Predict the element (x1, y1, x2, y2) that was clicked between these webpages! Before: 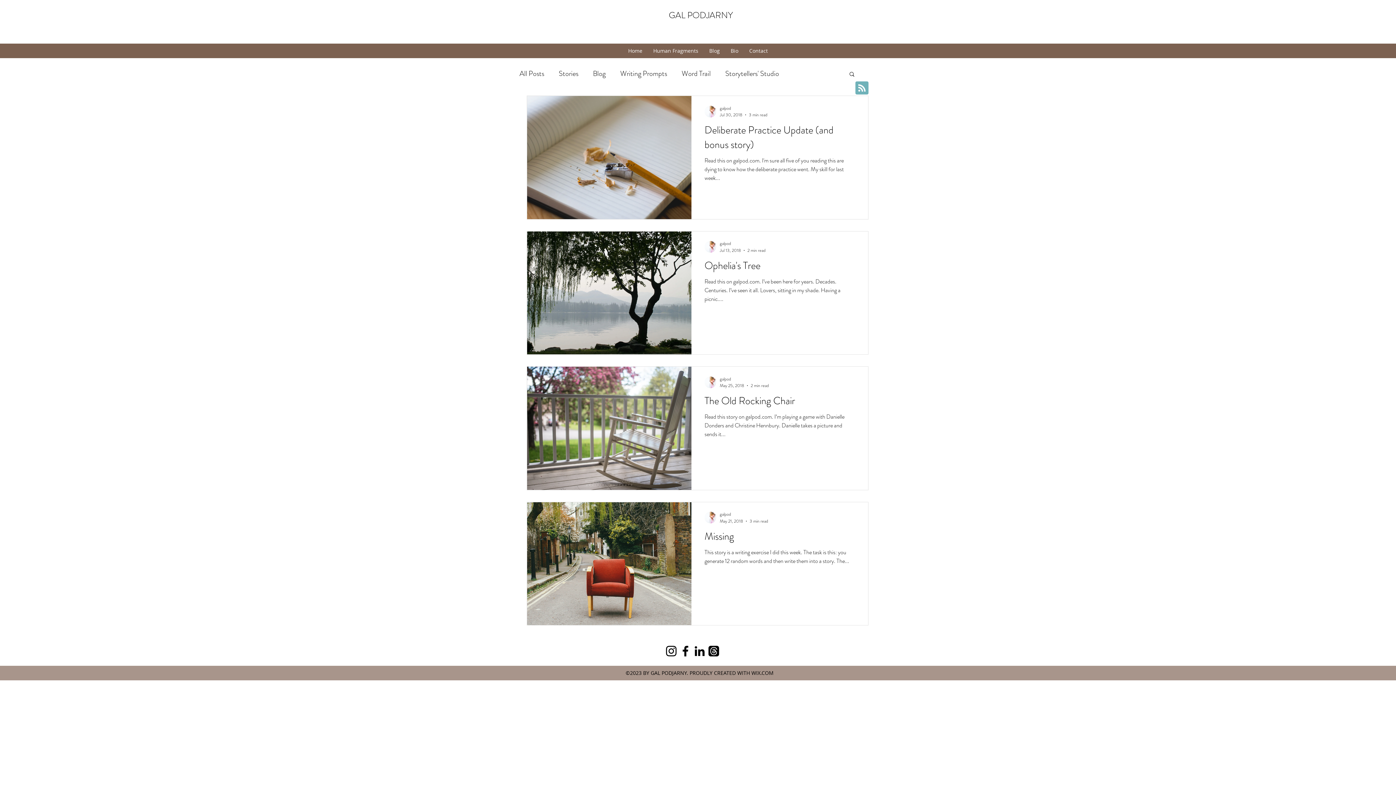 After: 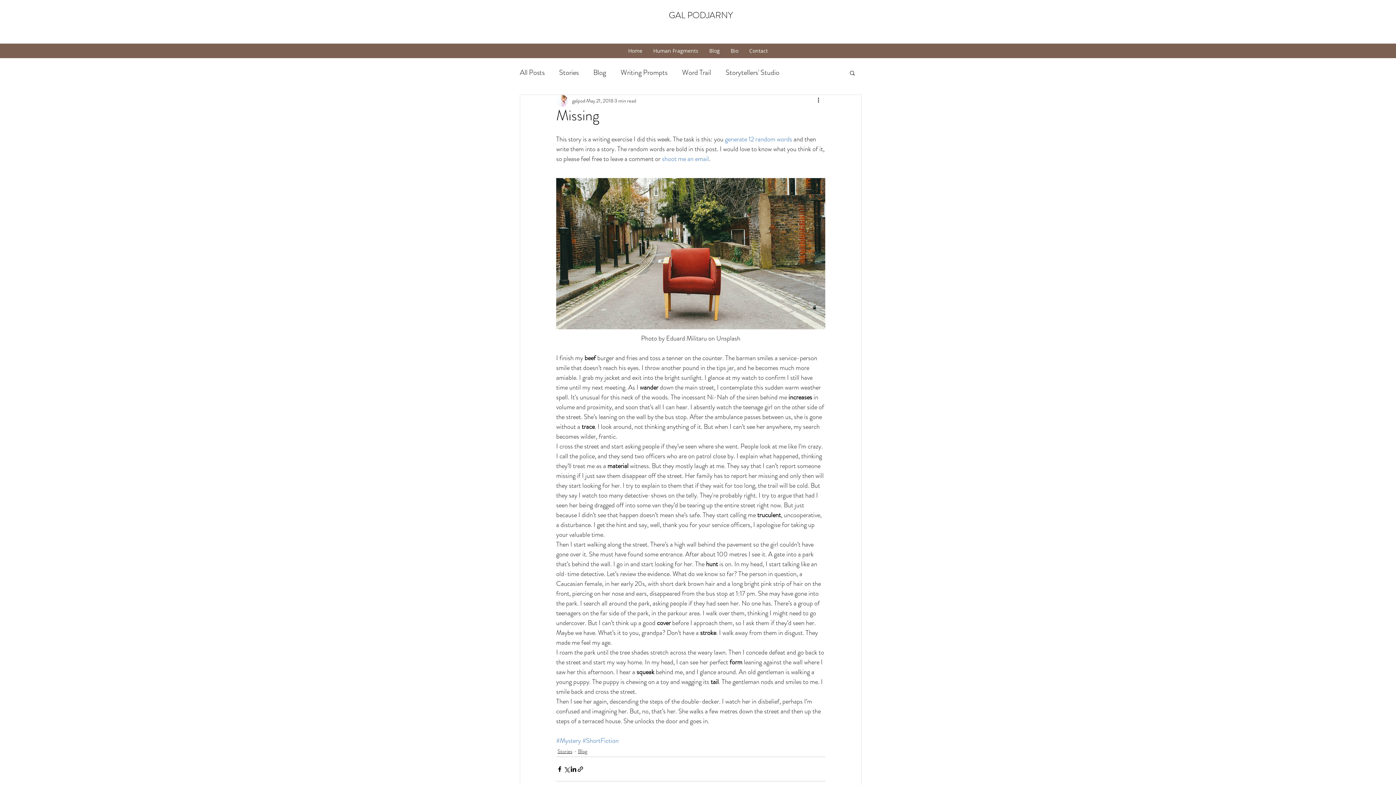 Action: label: Missing bbox: (704, 528, 855, 548)